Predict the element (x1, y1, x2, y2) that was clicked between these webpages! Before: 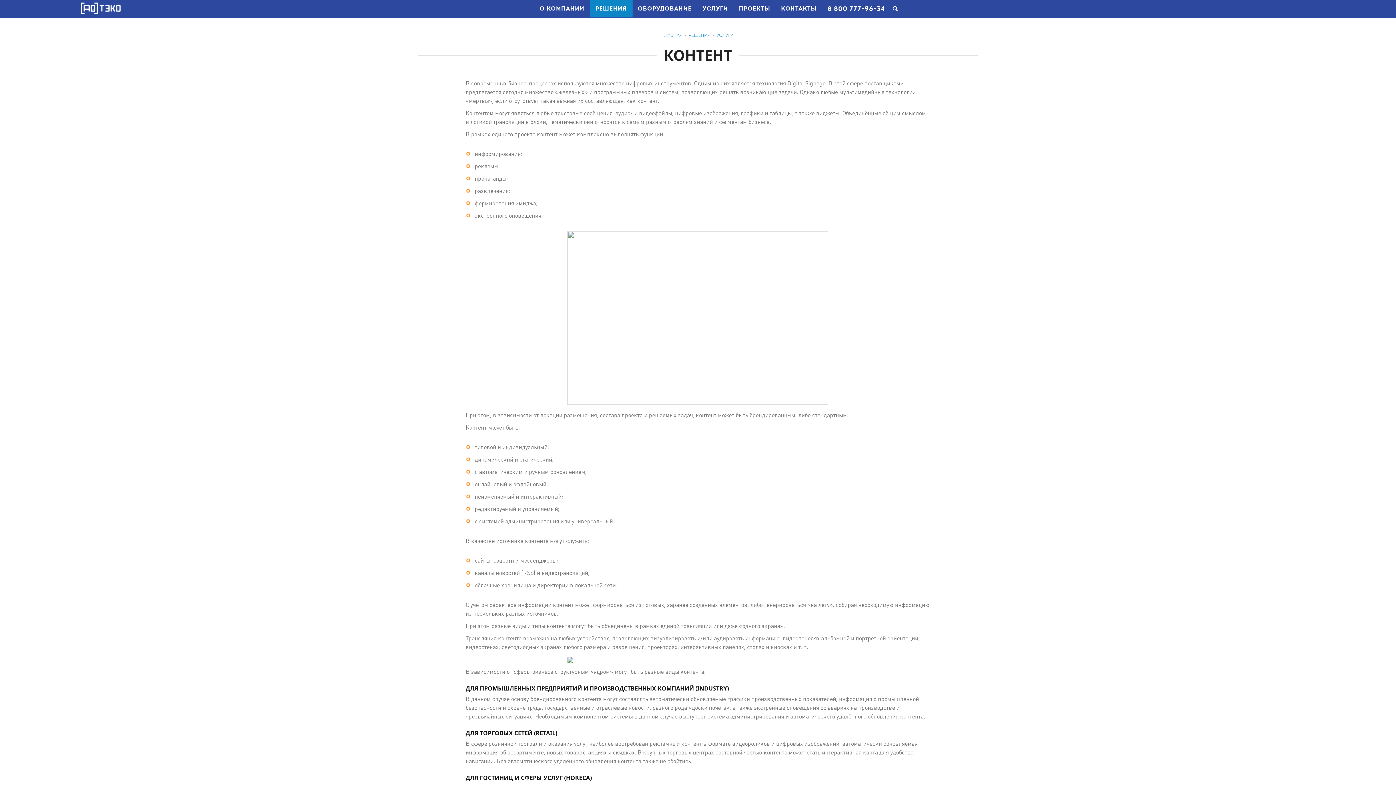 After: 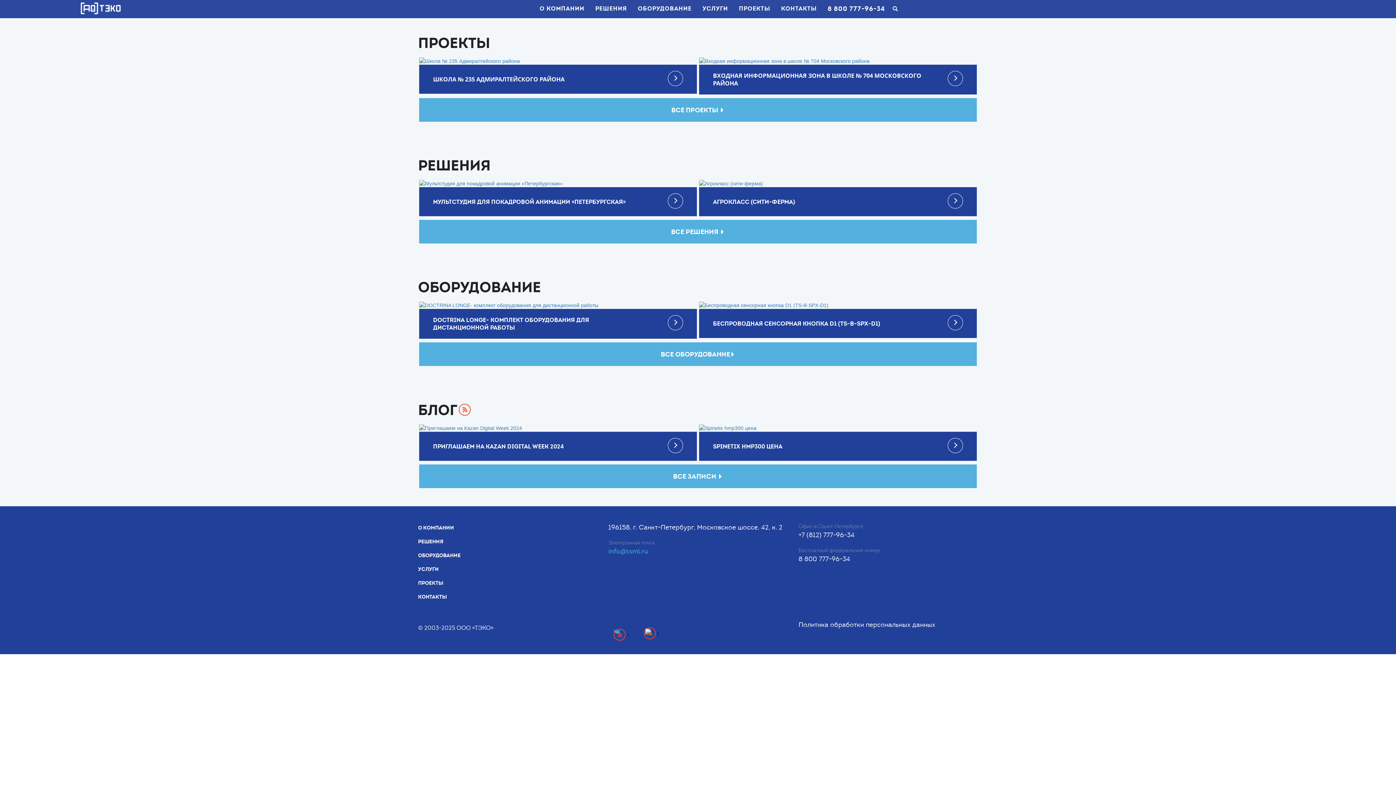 Action: label: ГЛАВНАЯ bbox: (662, 32, 682, 37)